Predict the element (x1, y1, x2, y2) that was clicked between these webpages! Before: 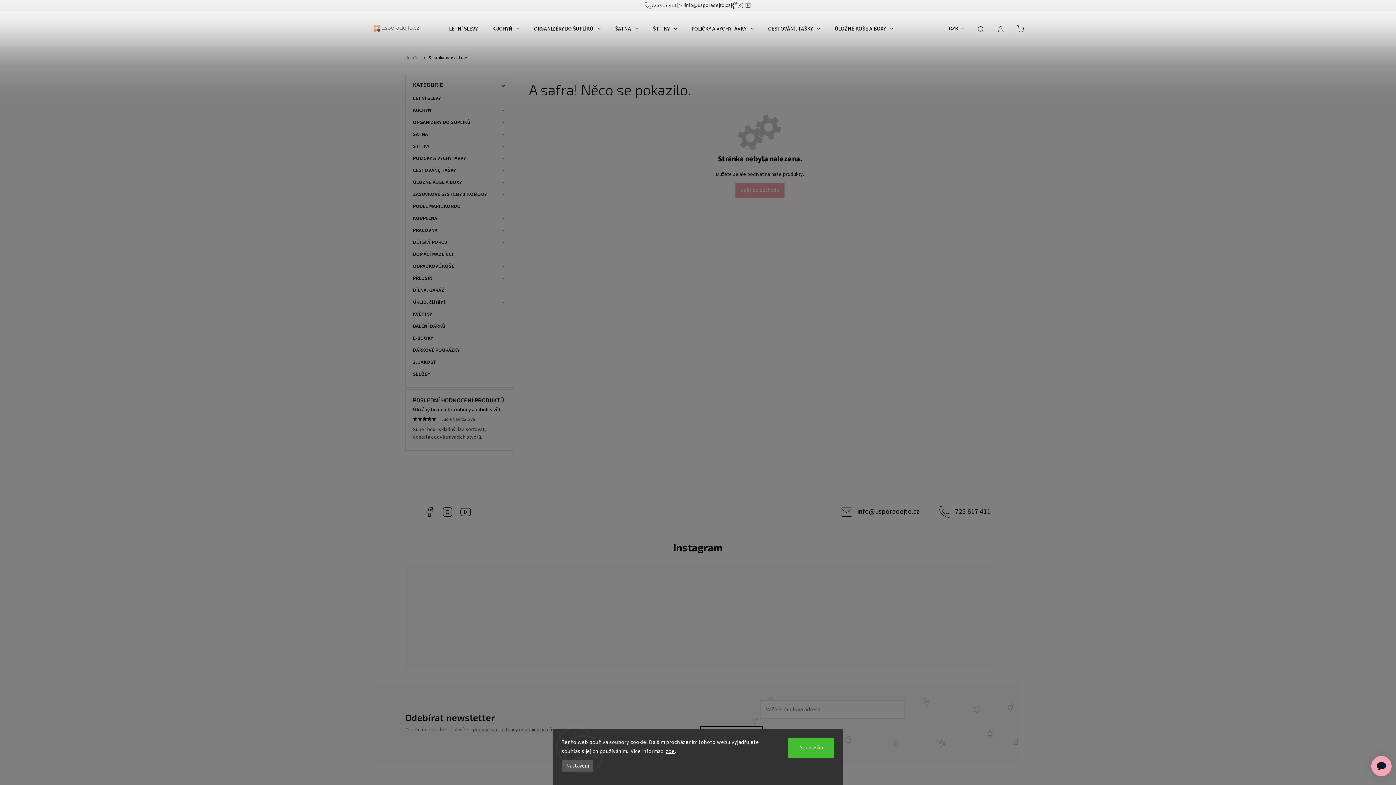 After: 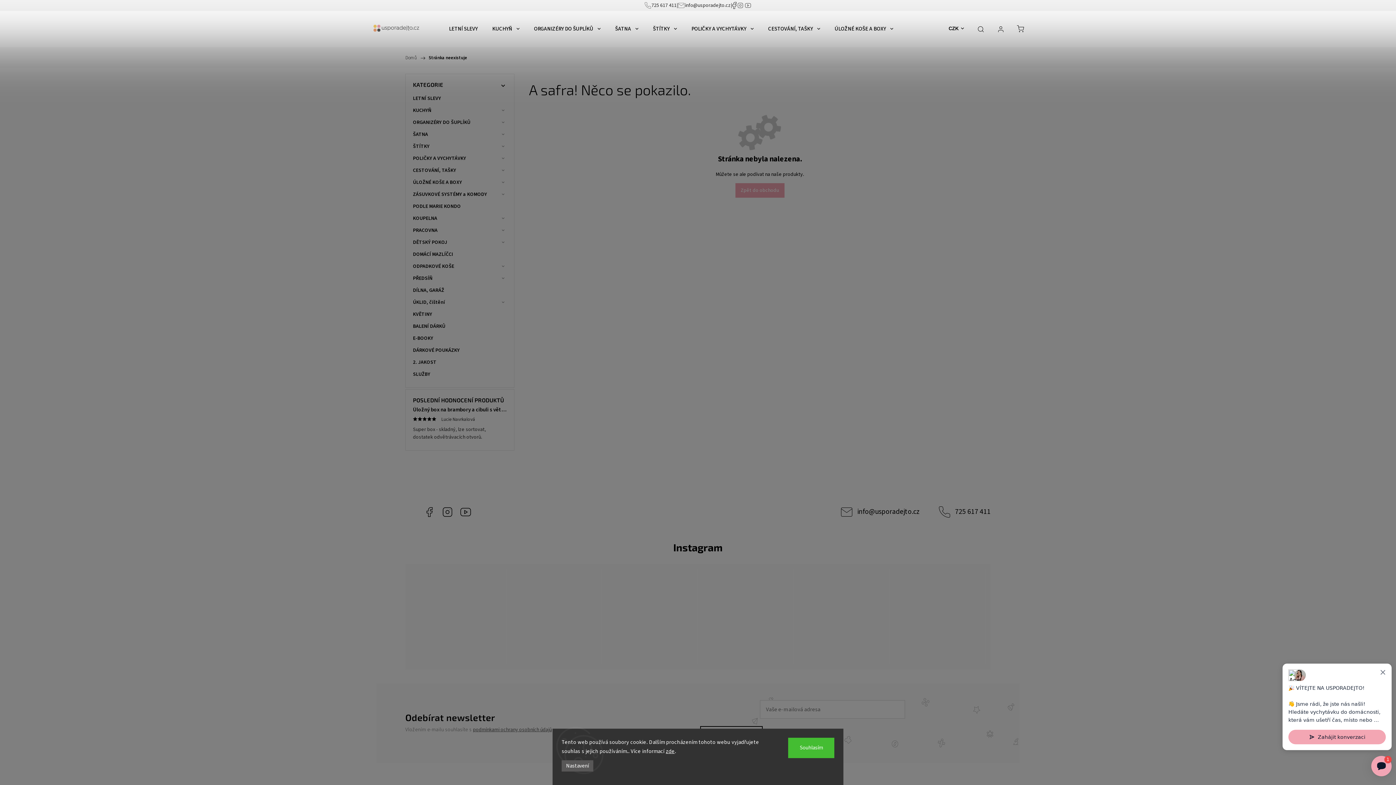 Action: bbox: (561, 760, 593, 772) label: Nastavení